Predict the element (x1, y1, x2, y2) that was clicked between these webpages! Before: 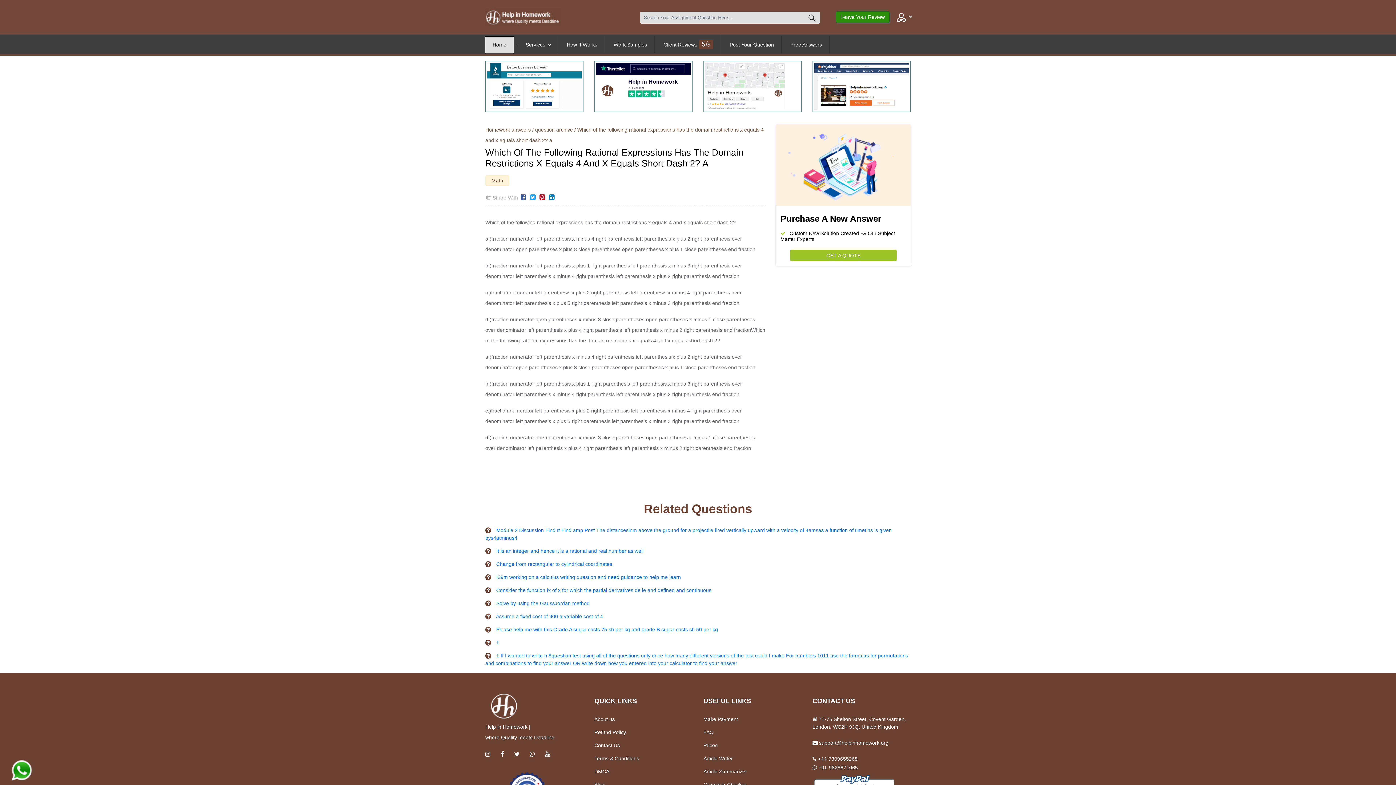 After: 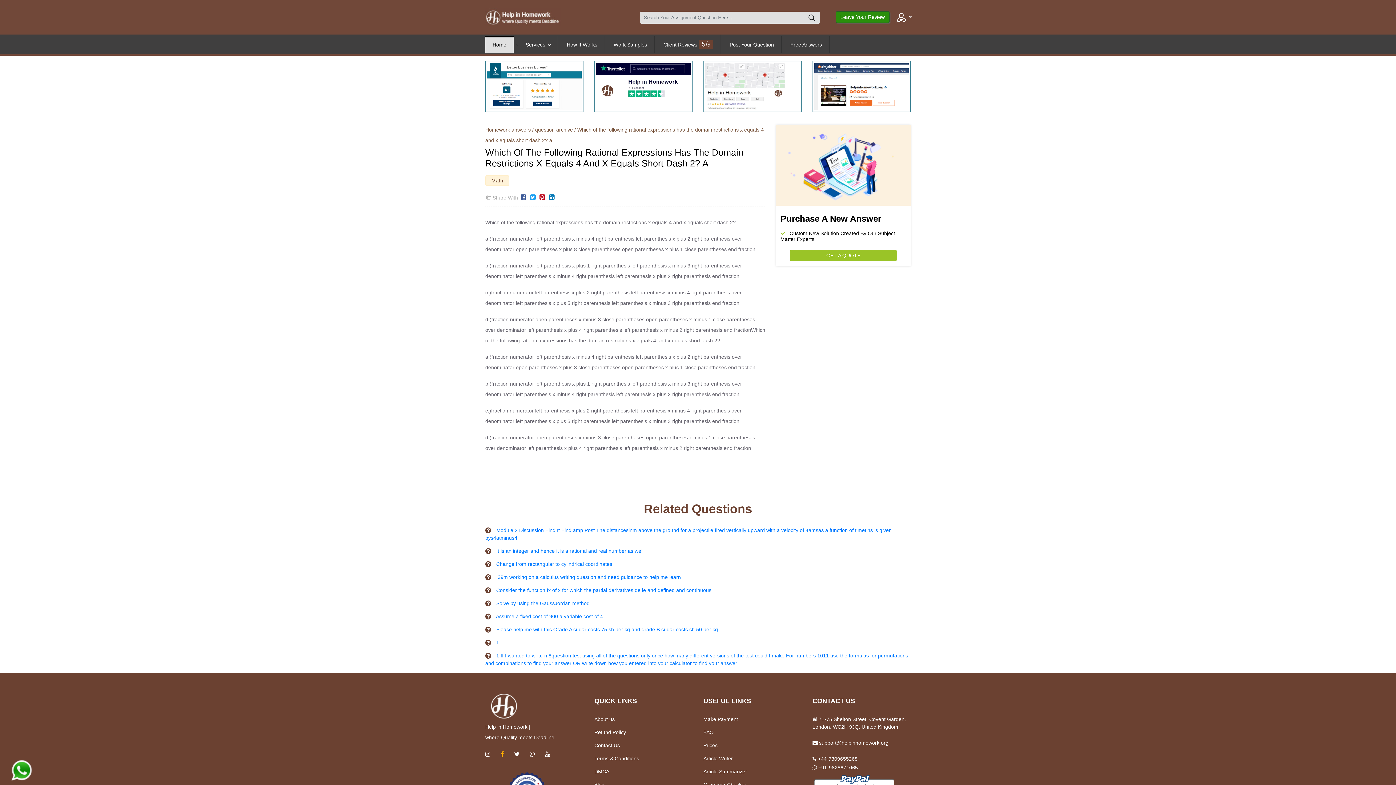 Action: bbox: (500, 751, 504, 757)